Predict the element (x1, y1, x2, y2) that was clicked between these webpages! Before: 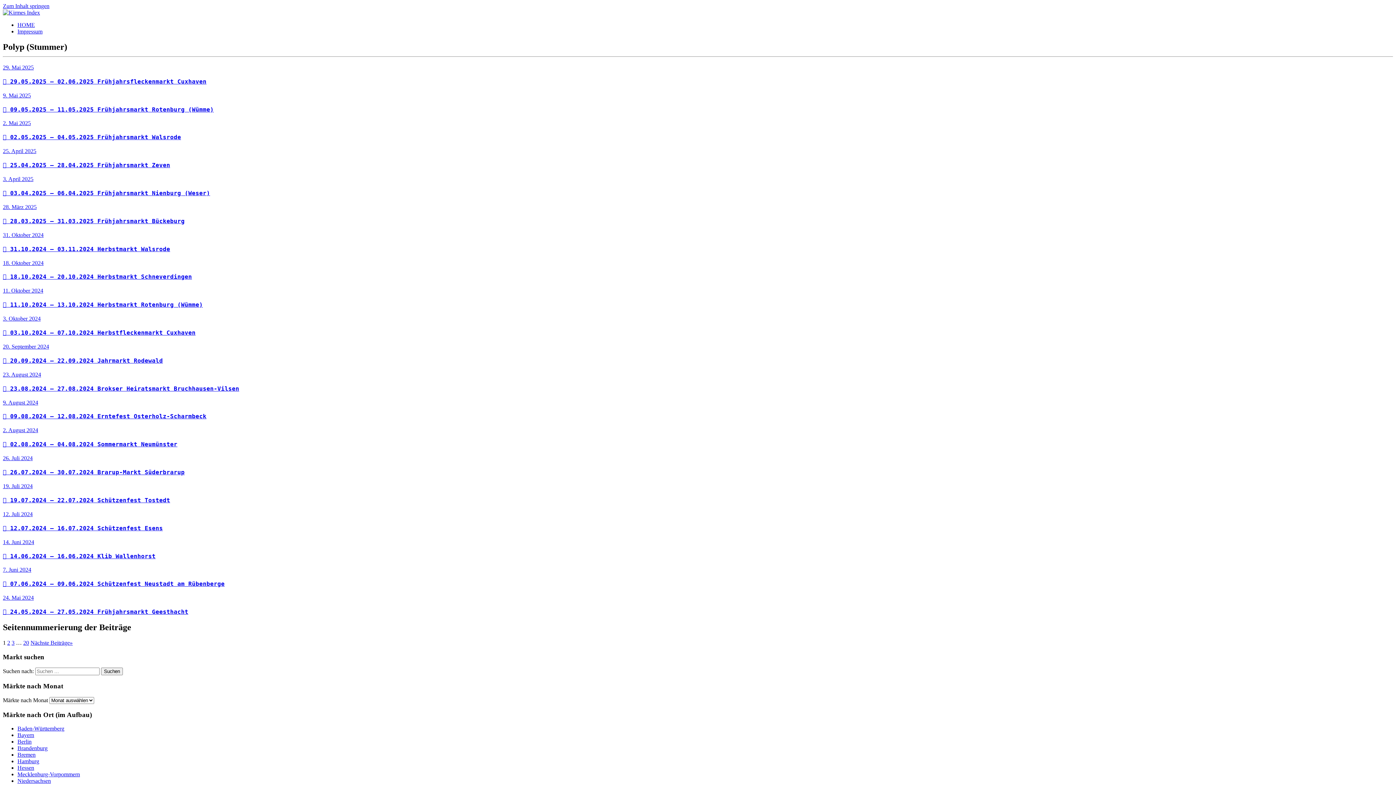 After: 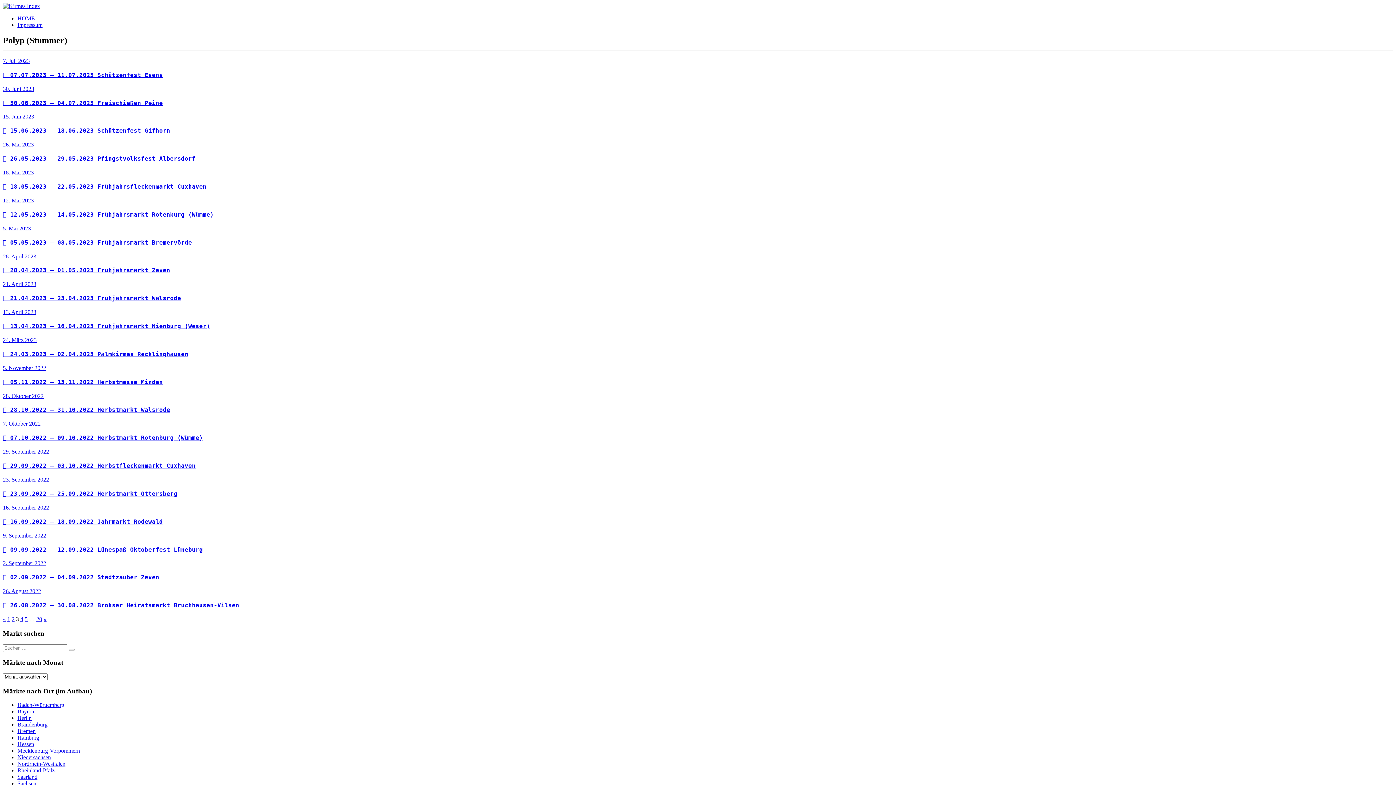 Action: label: 3 bbox: (11, 639, 14, 646)